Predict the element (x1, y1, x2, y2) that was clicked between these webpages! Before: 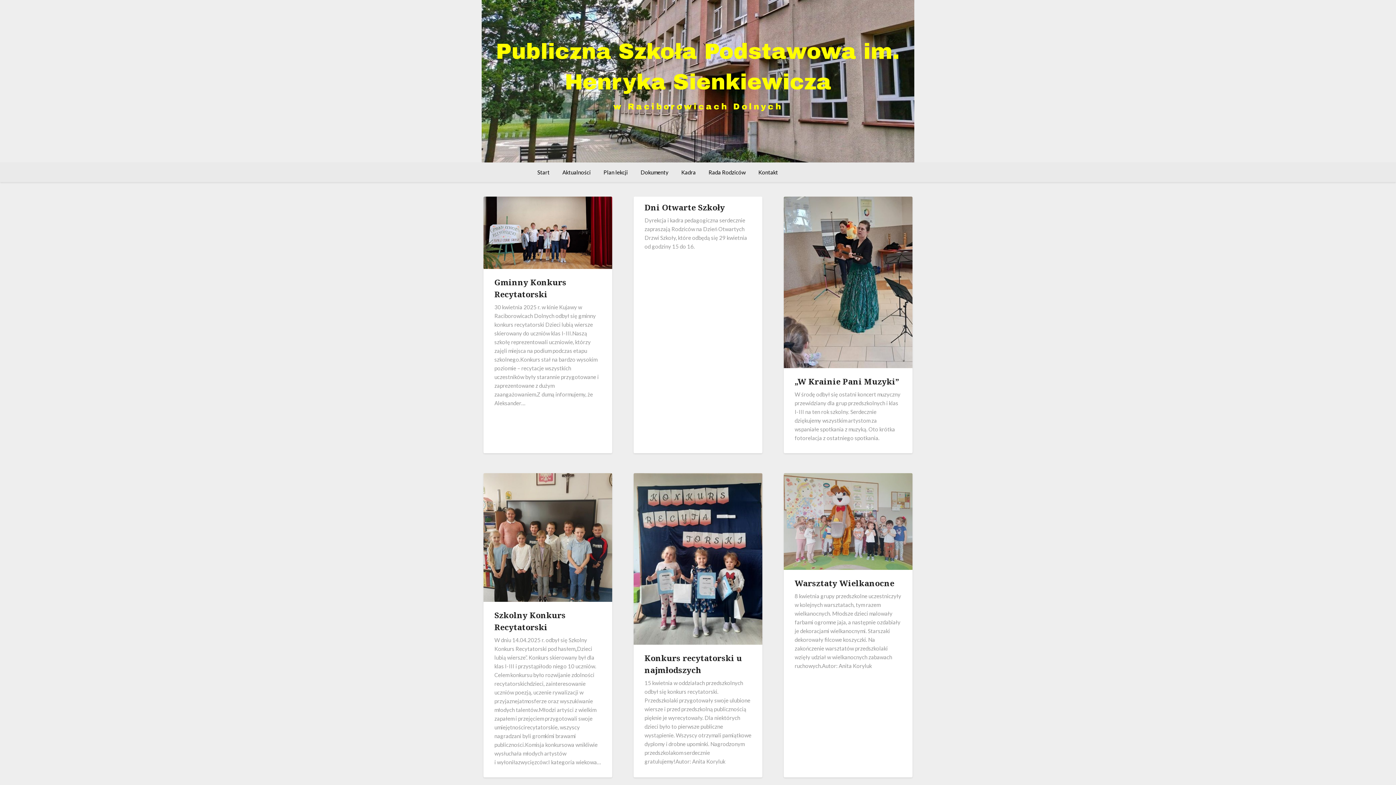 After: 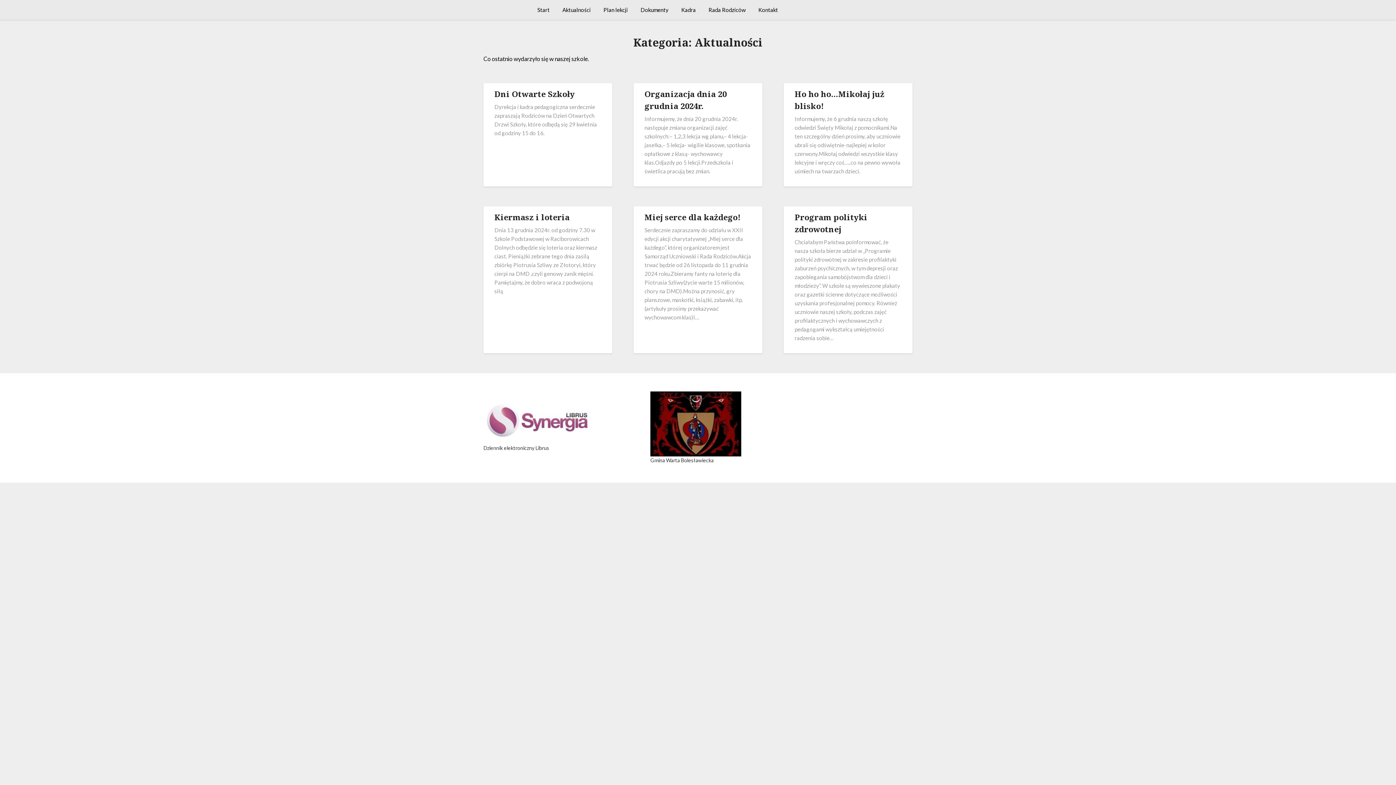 Action: bbox: (556, 162, 596, 182) label: Aktualności